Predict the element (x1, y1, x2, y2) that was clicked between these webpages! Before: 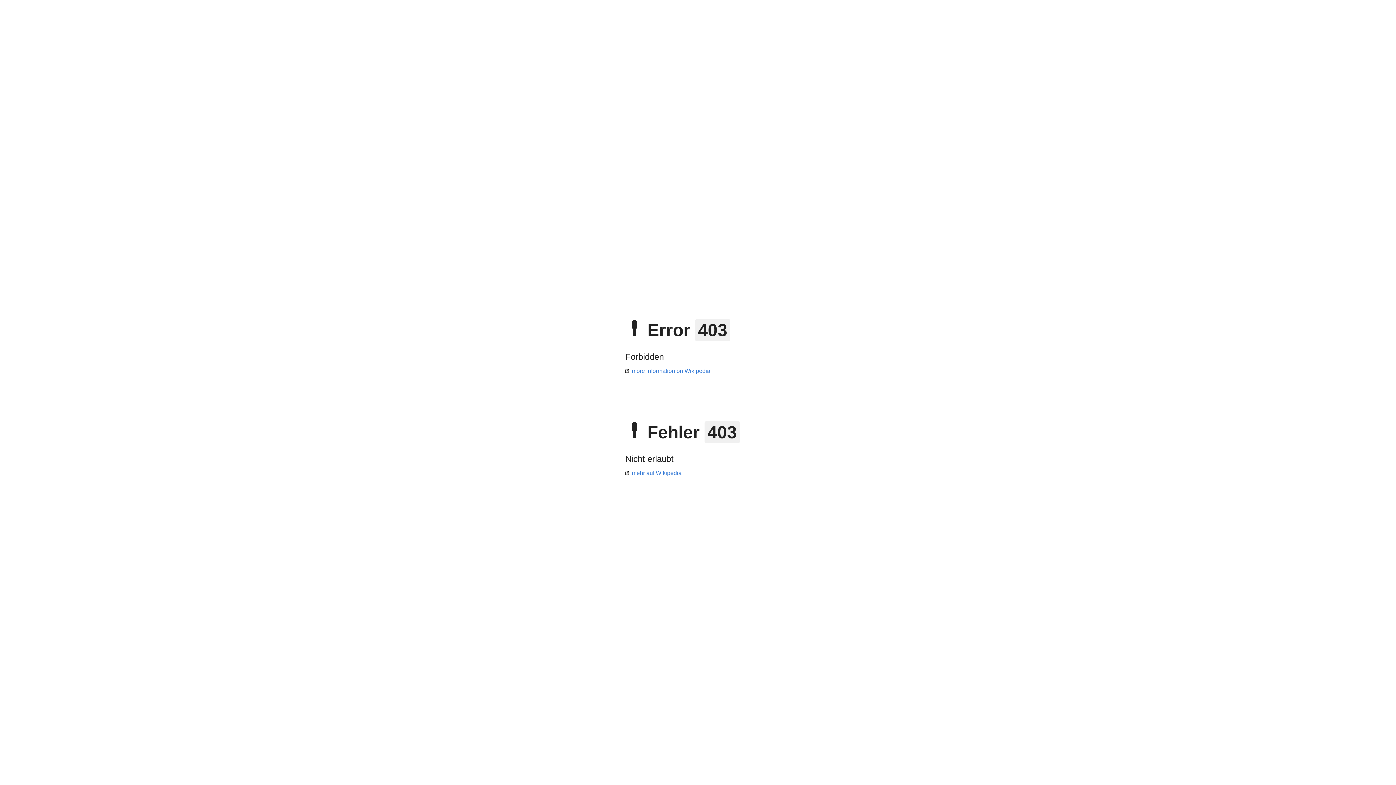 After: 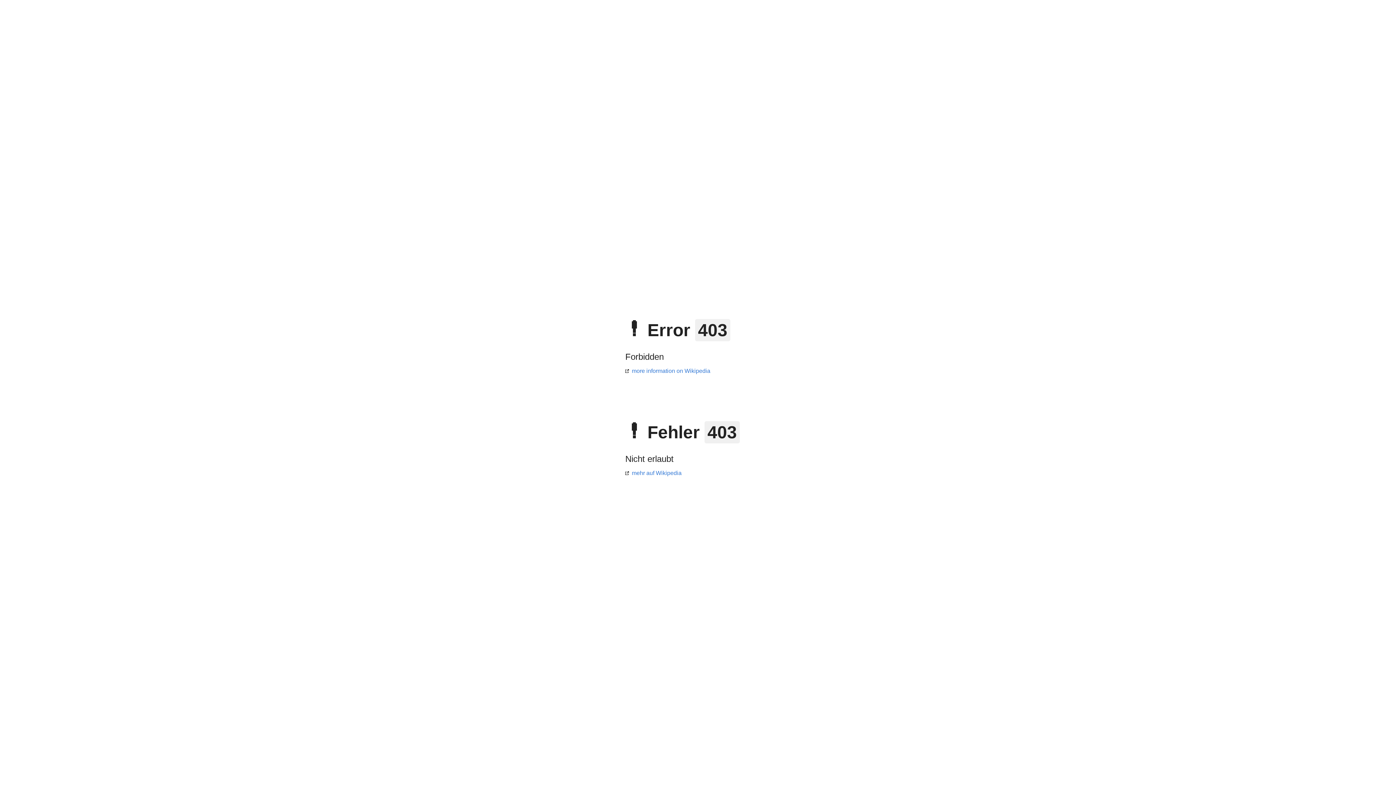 Action: label: more information on Wikipedia bbox: (625, 368, 710, 374)